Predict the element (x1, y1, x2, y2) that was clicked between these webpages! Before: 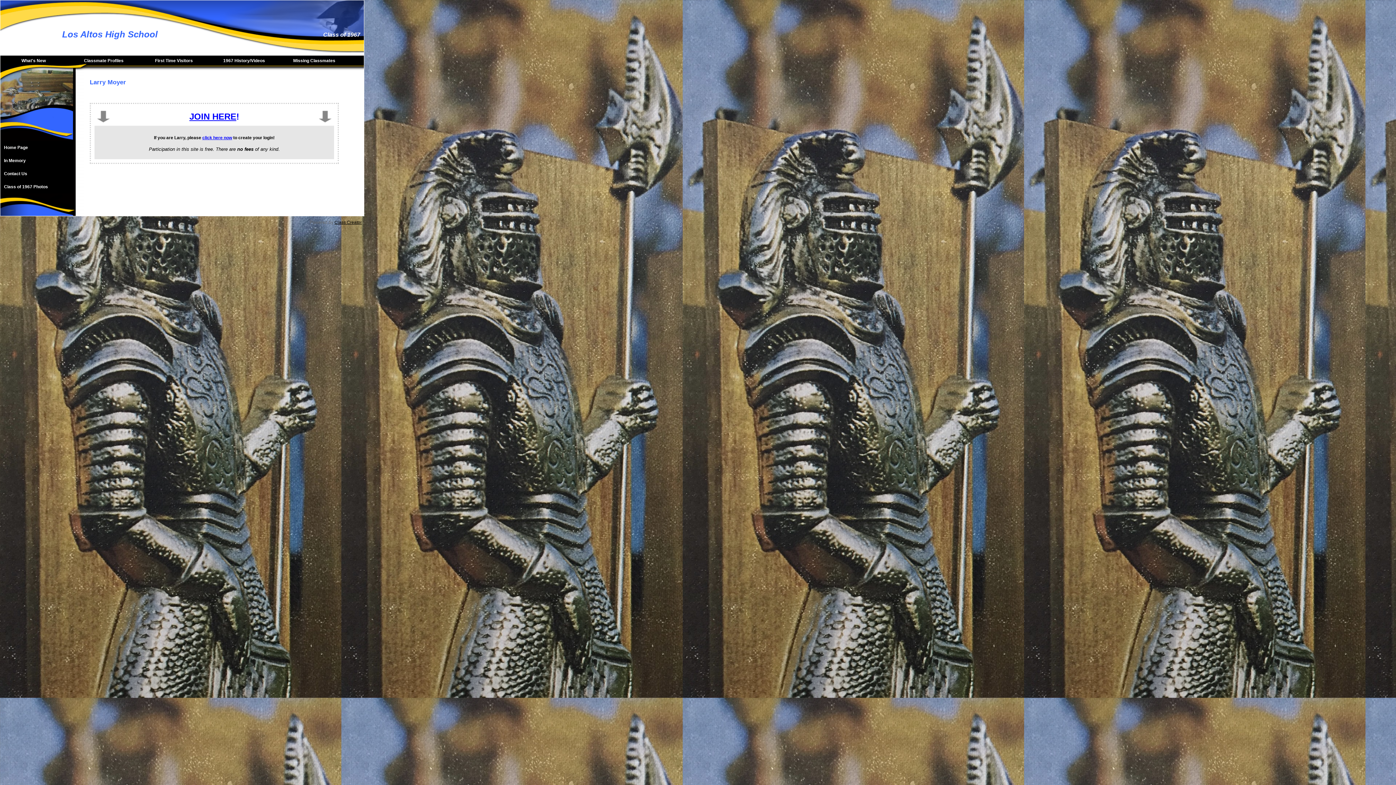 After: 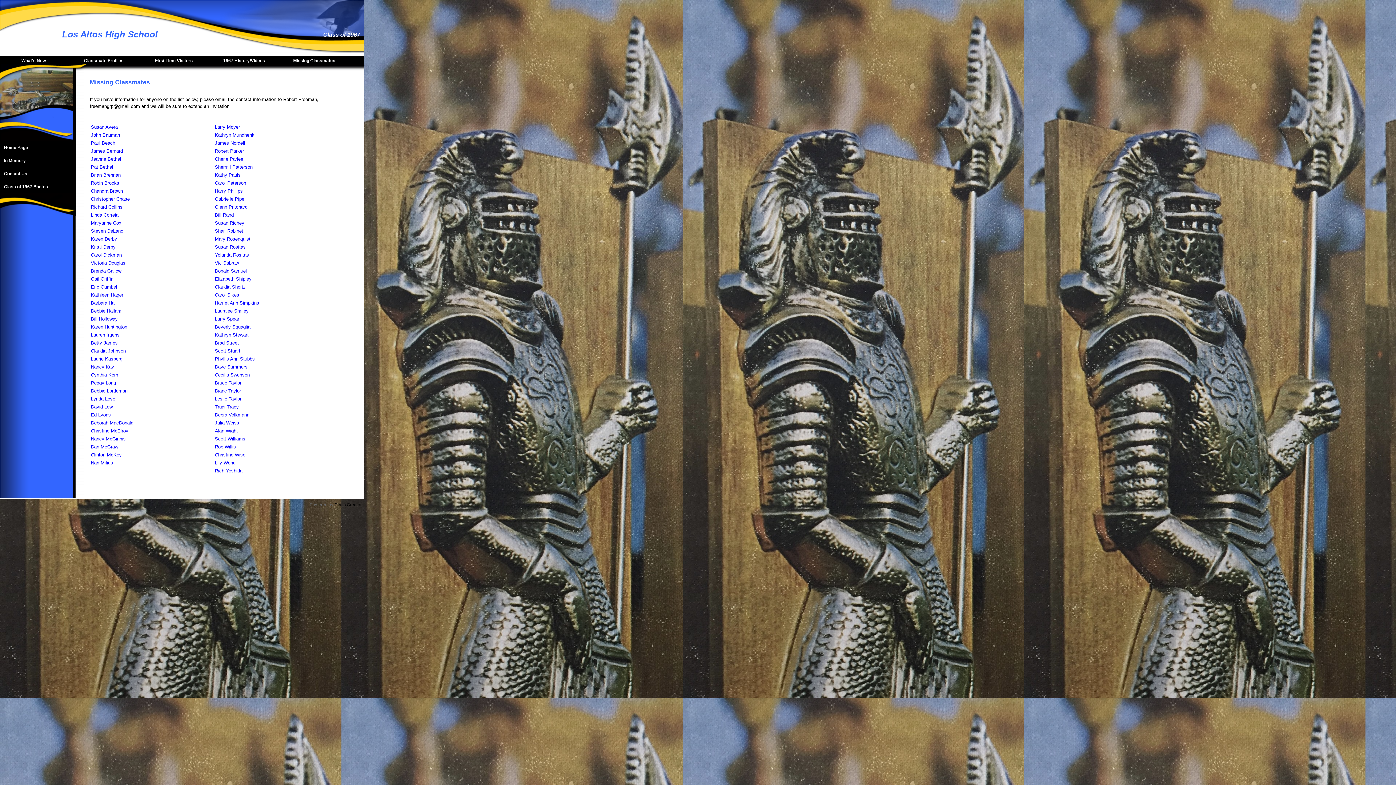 Action: label: Missing Classmates bbox: (281, 55, 351, 65)